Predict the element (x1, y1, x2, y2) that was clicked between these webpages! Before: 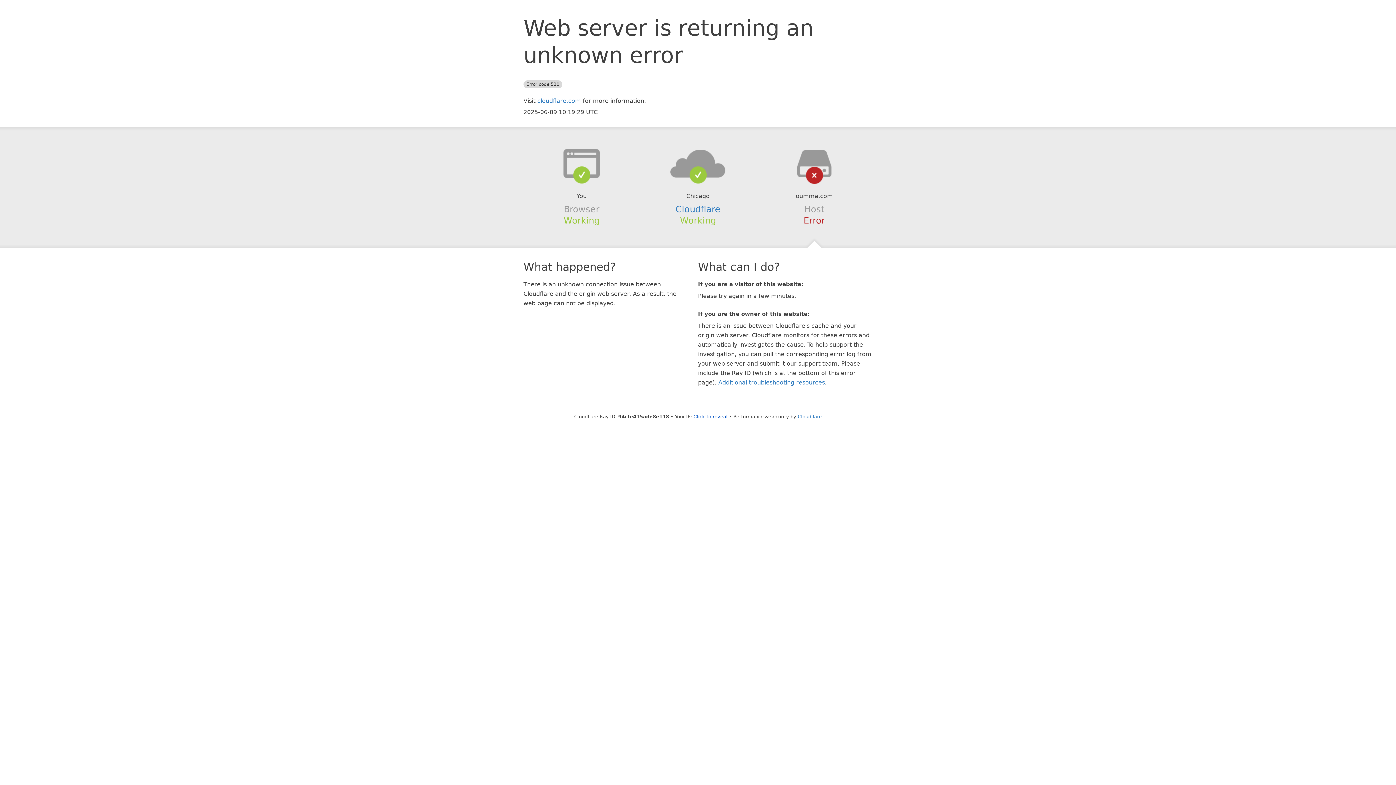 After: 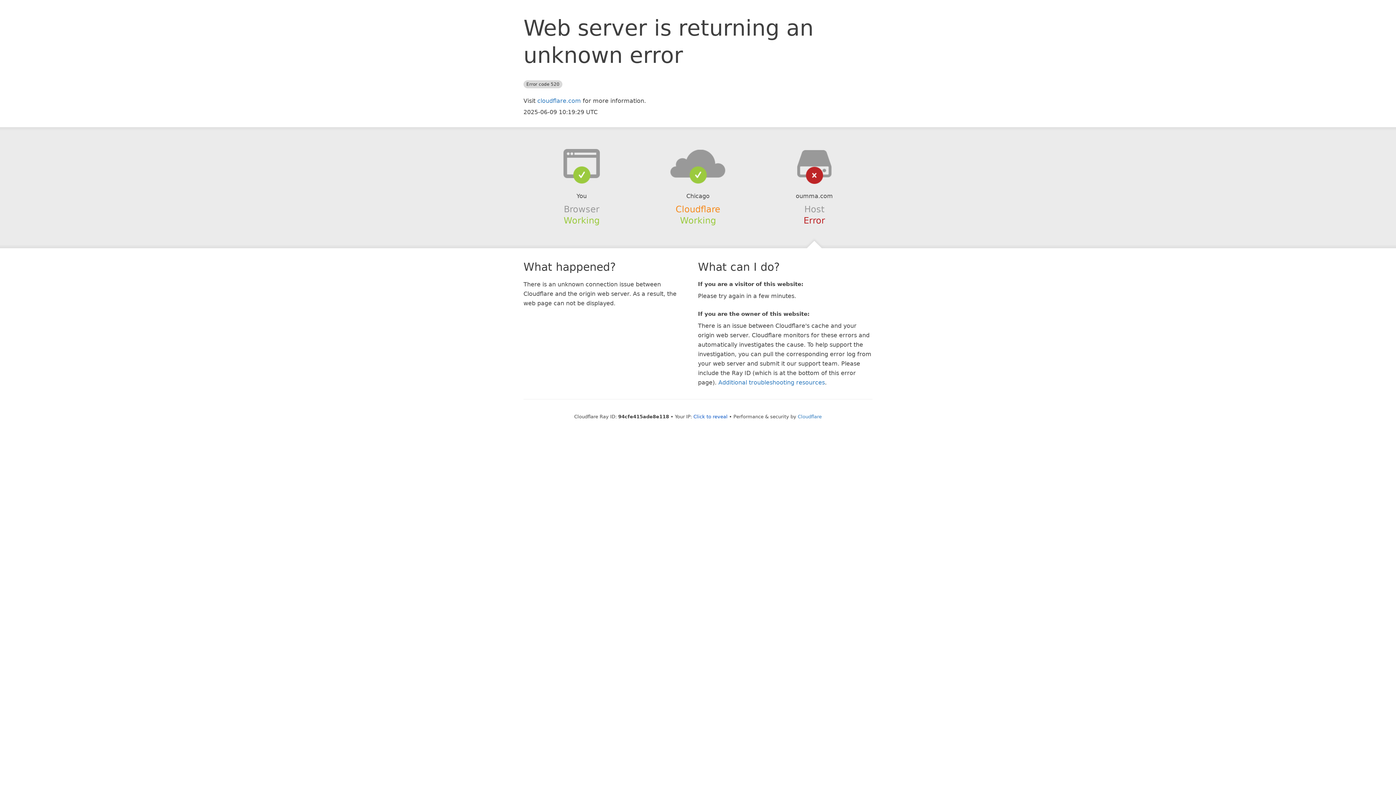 Action: label: Cloudflare bbox: (675, 204, 720, 214)